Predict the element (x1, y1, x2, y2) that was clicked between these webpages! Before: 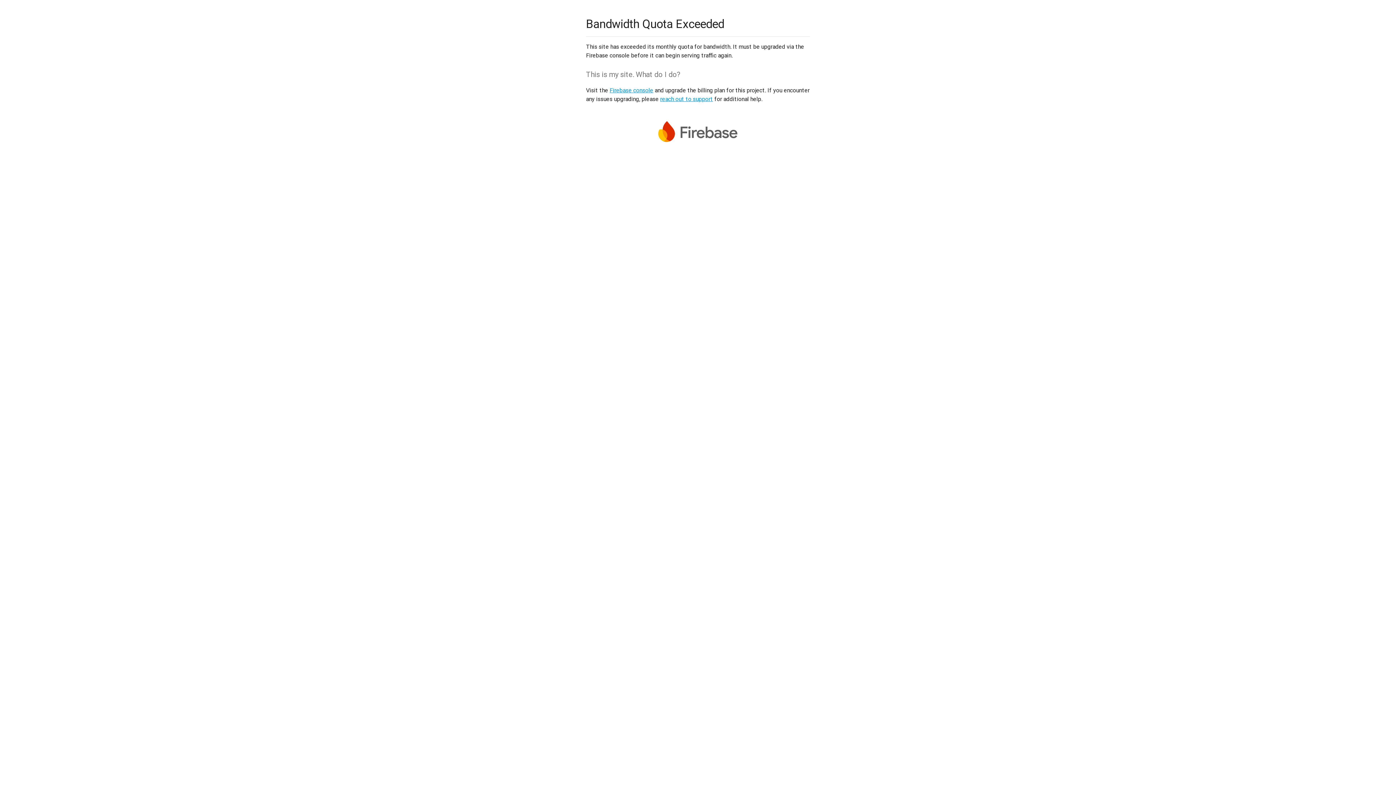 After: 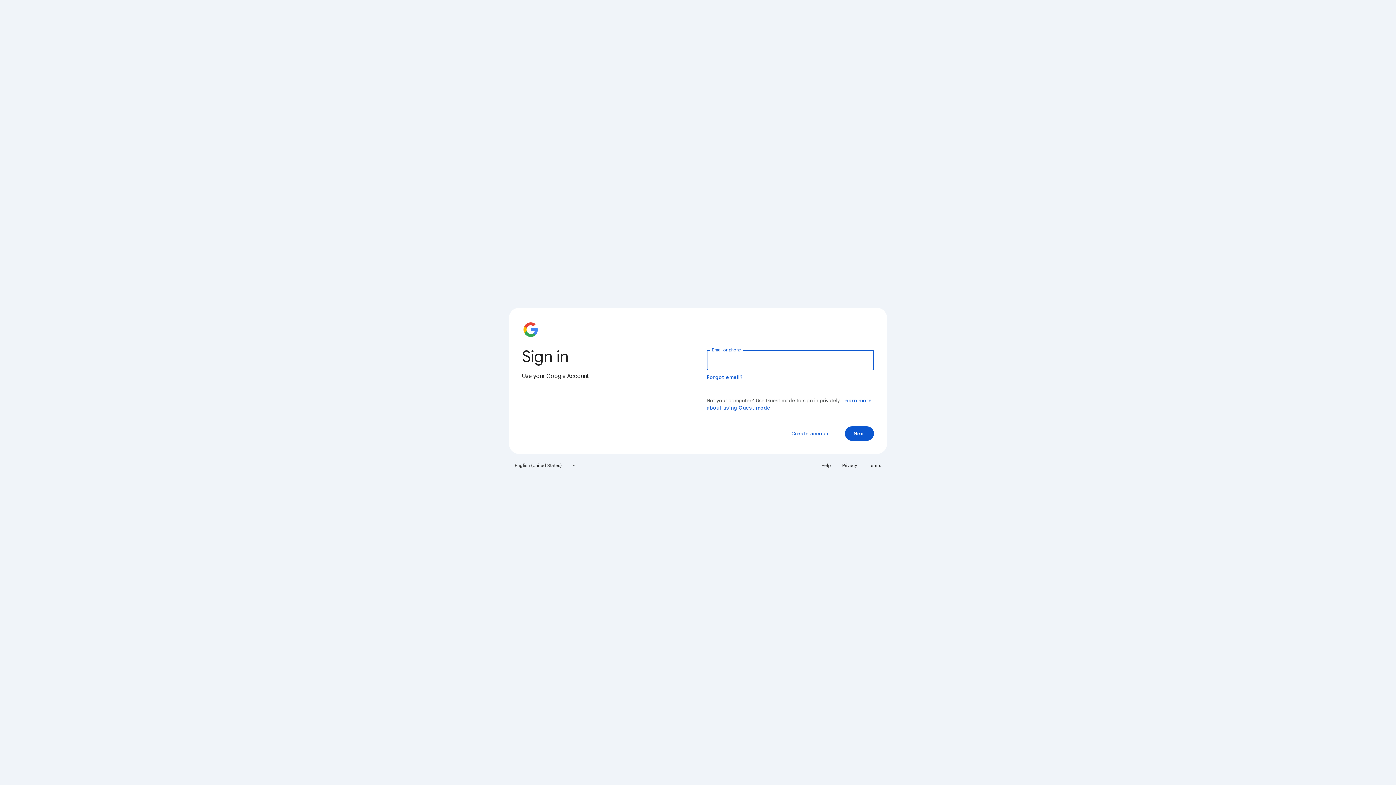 Action: bbox: (609, 86, 653, 93) label: Firebase console